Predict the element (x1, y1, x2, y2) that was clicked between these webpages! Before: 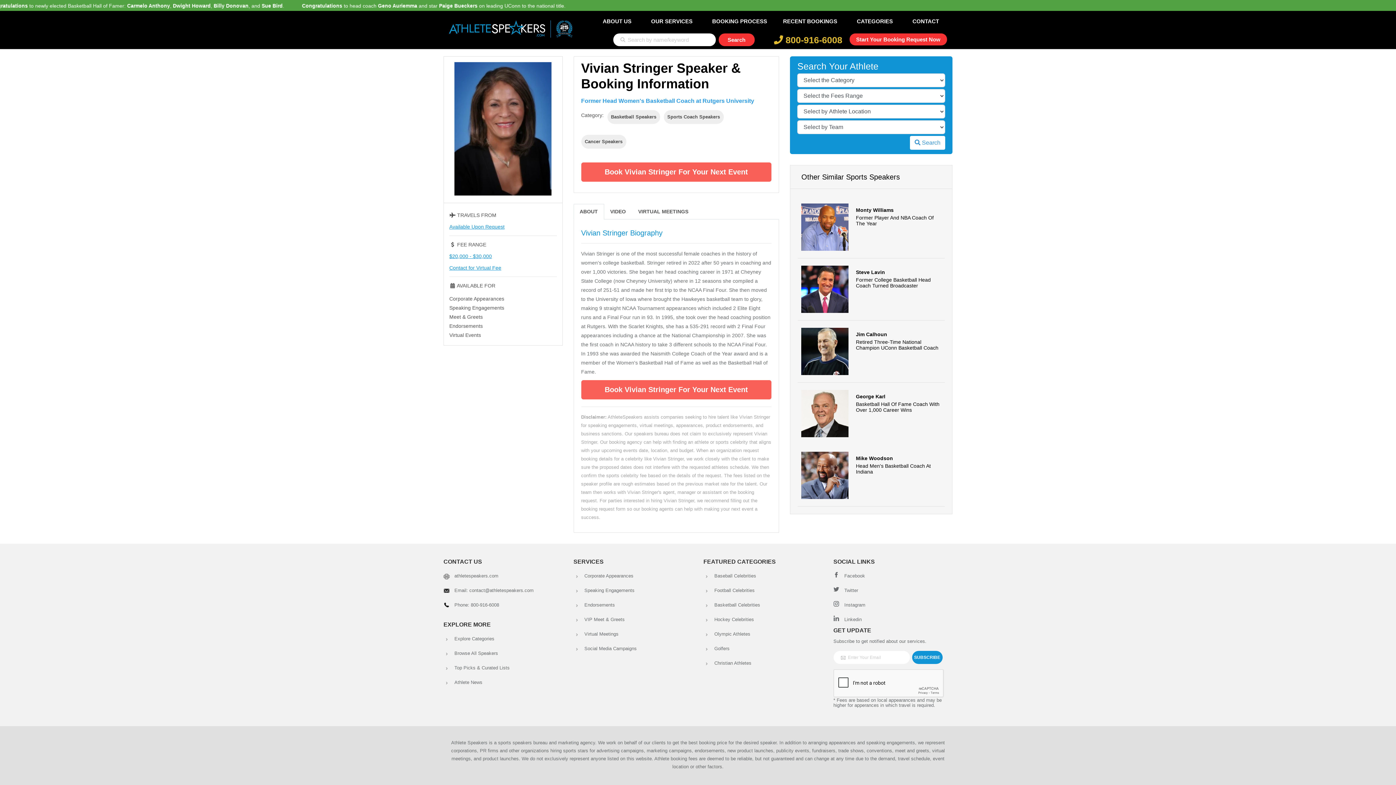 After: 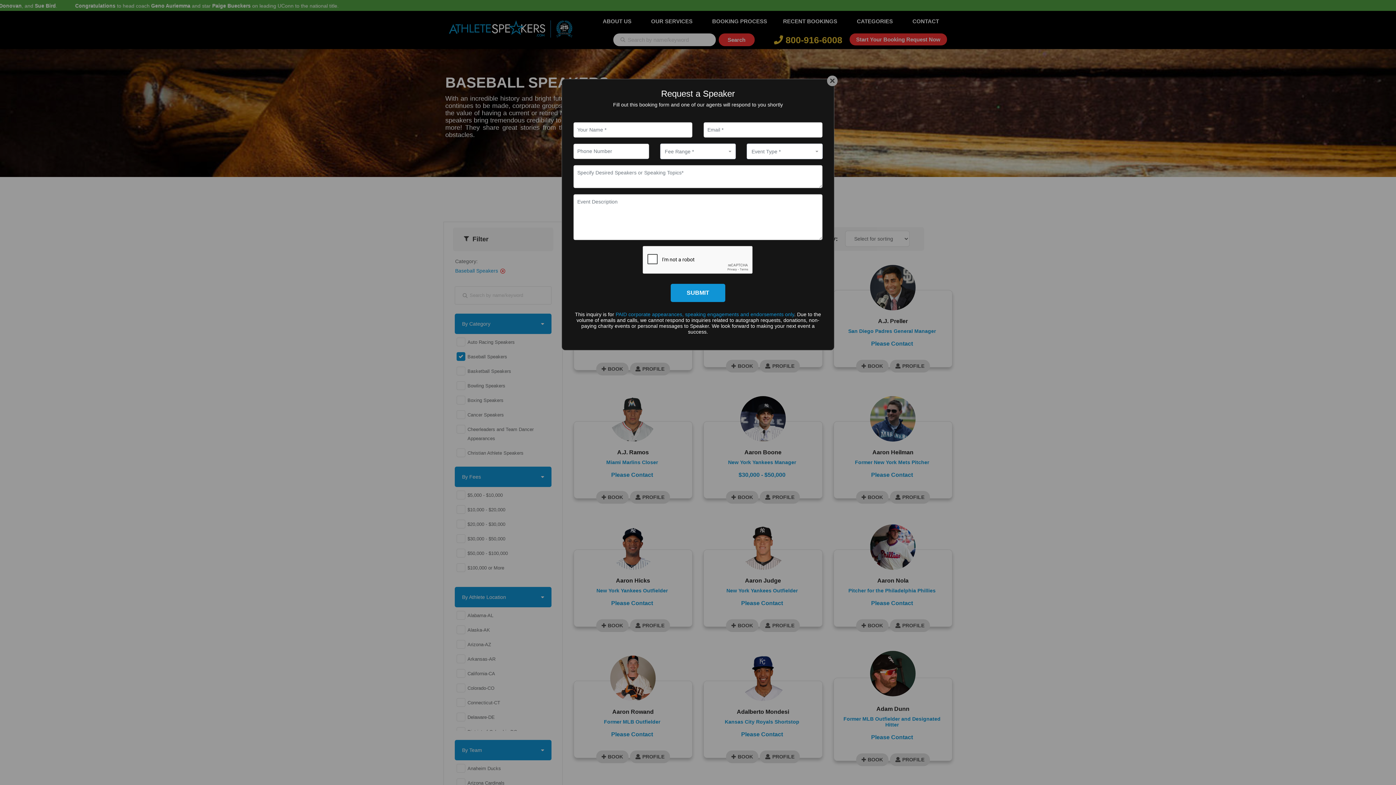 Action: label: Baseball Celebrities bbox: (714, 573, 756, 578)